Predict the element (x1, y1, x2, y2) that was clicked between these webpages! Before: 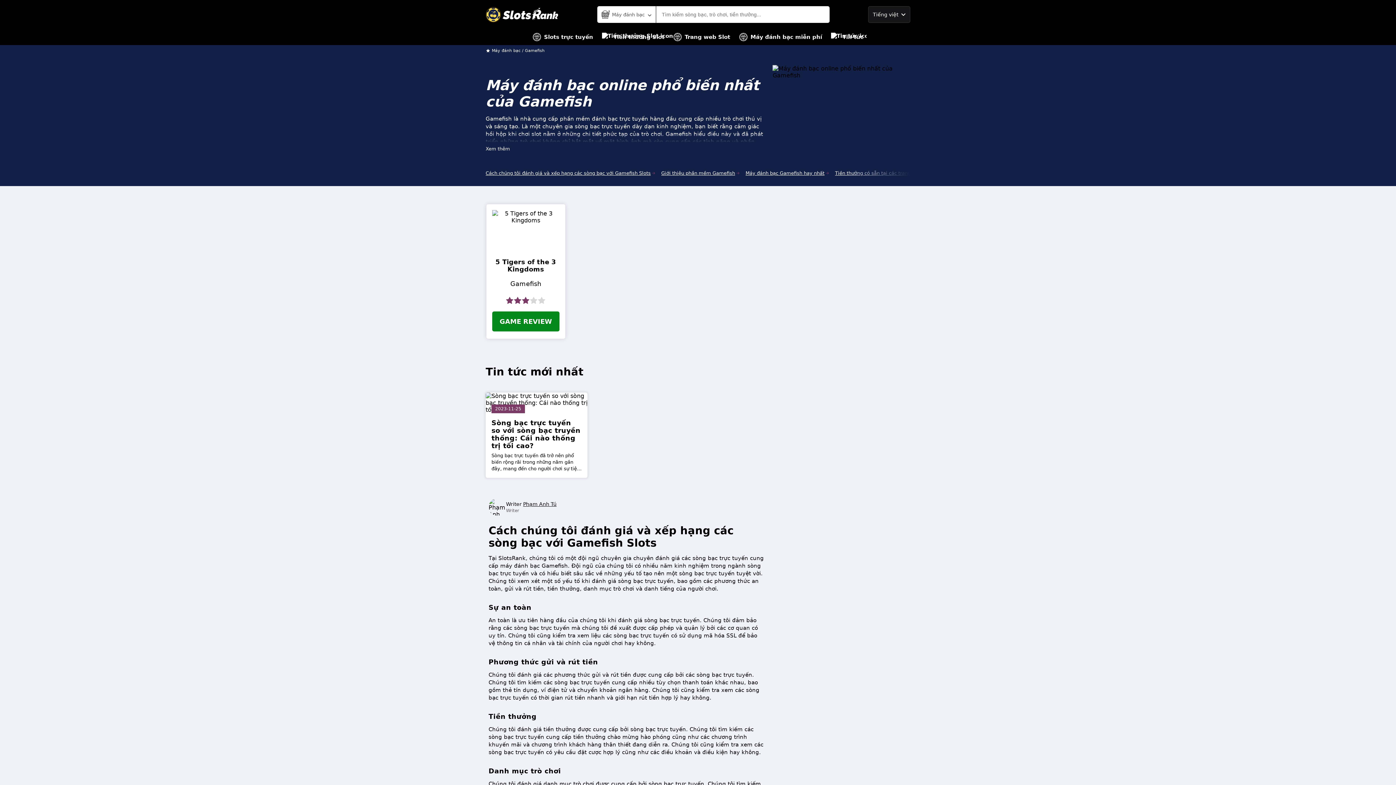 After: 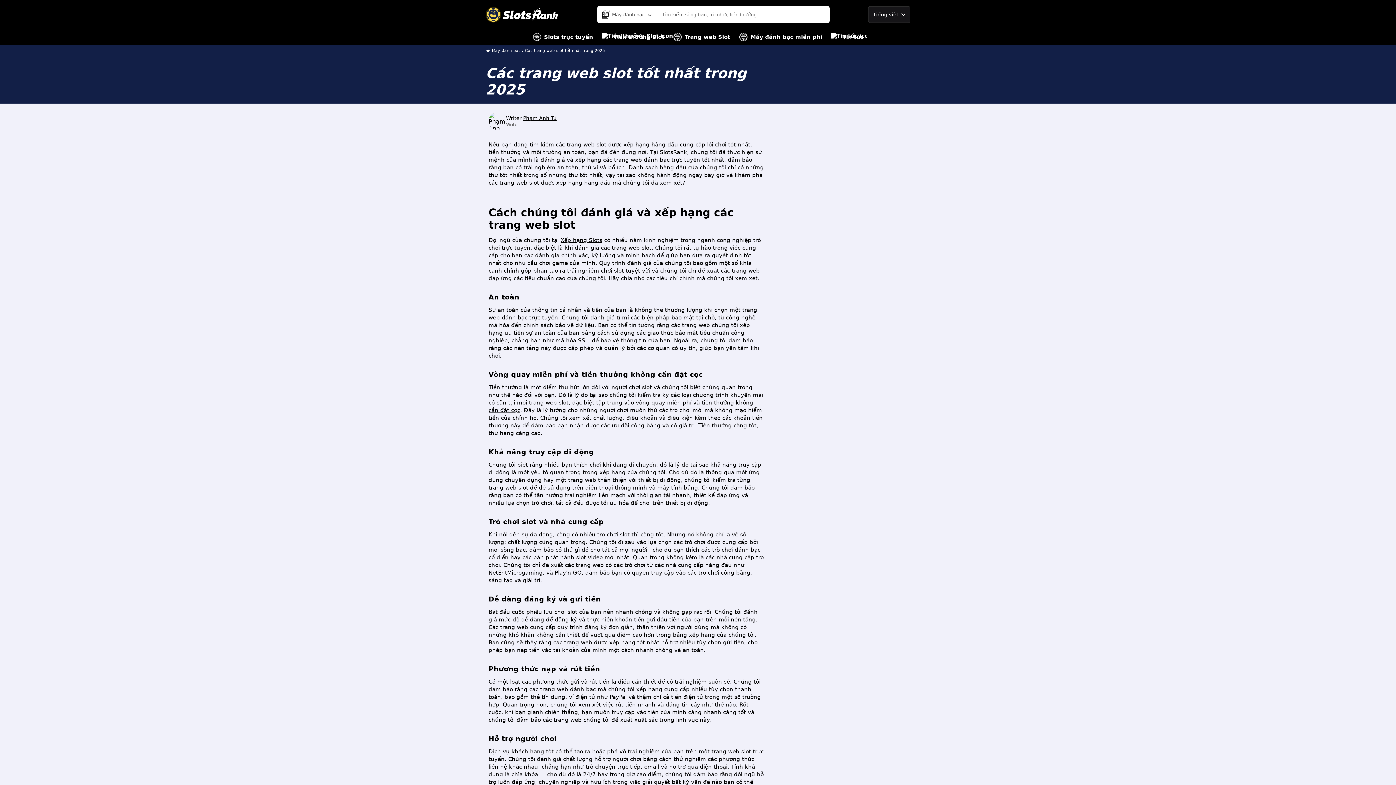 Action: bbox: (673, 29, 730, 45) label: Trang web Slot